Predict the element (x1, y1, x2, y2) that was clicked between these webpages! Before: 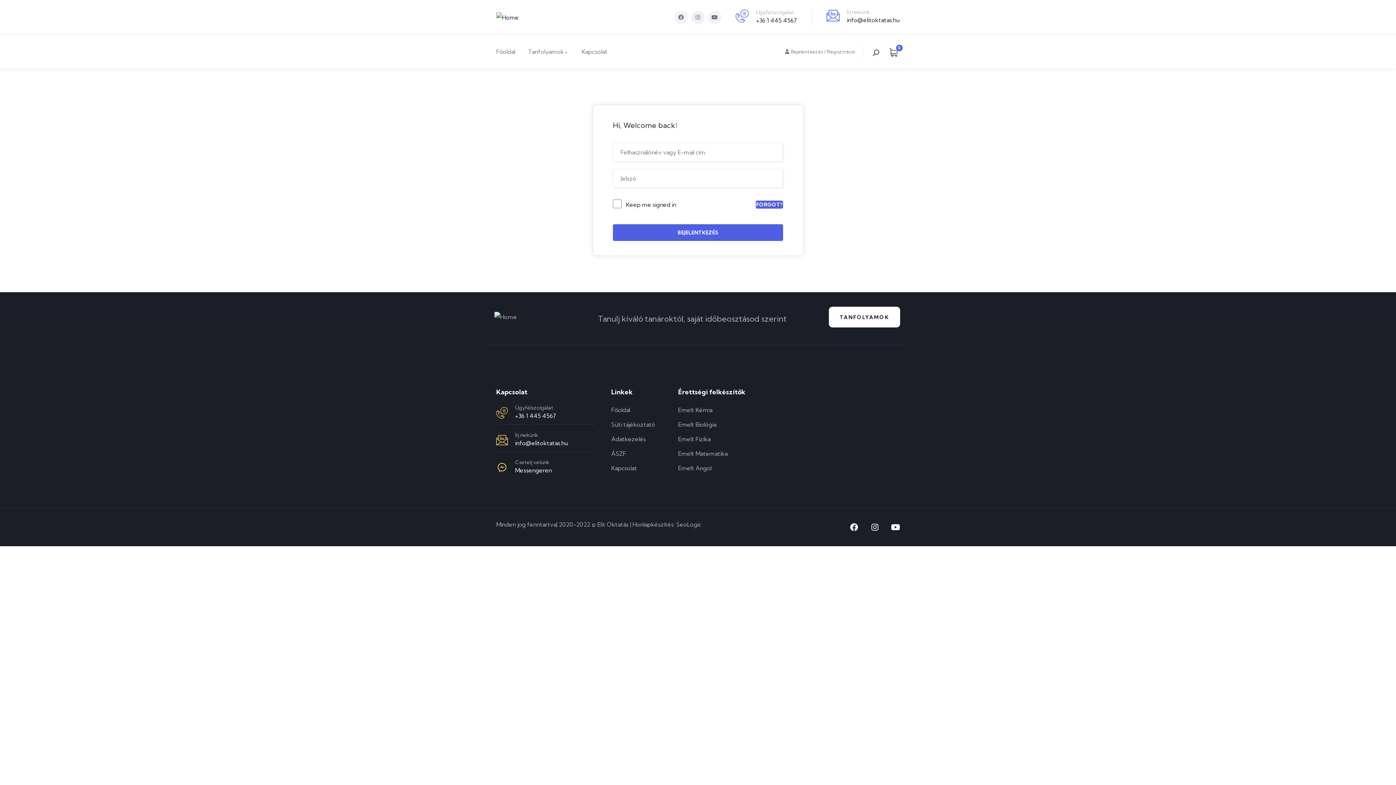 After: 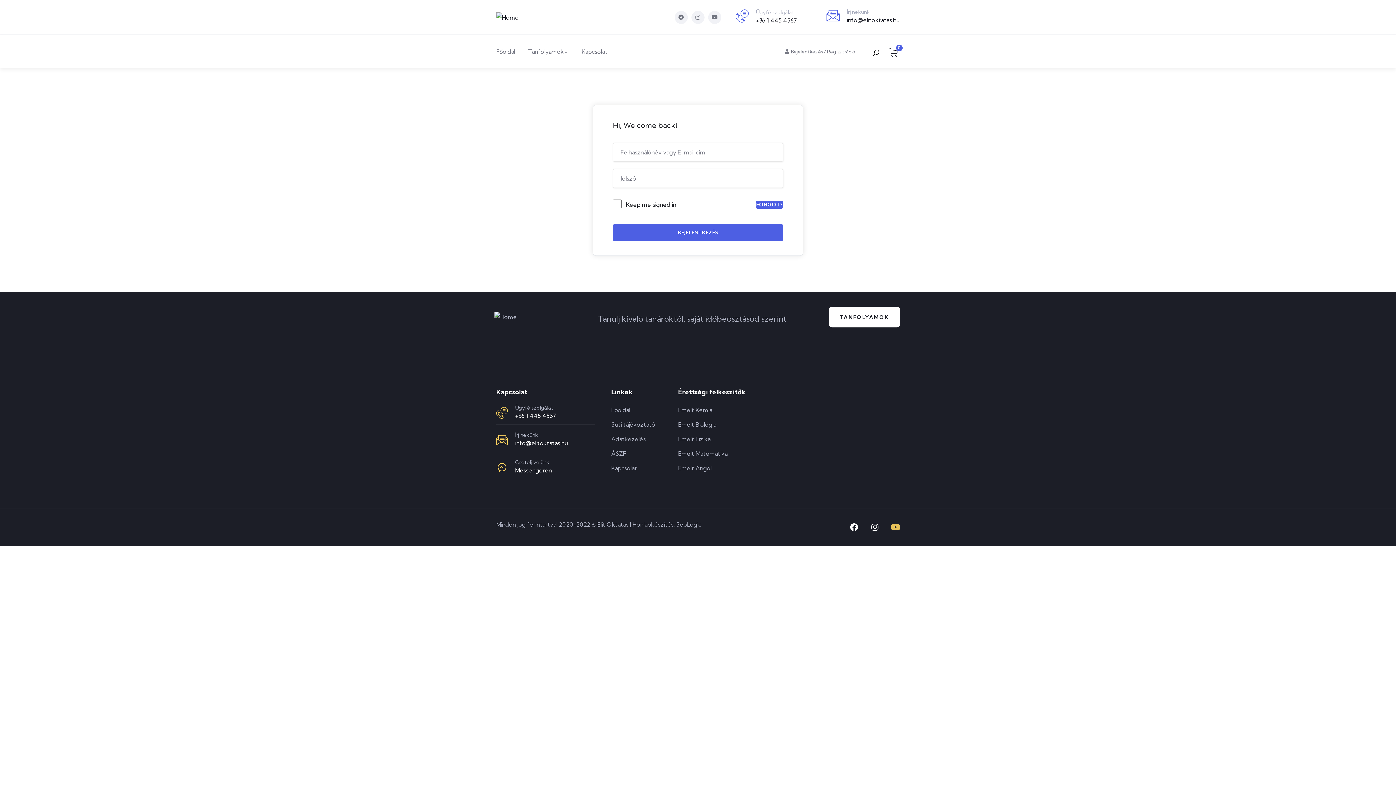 Action: label: Youtube bbox: (891, 523, 899, 531)